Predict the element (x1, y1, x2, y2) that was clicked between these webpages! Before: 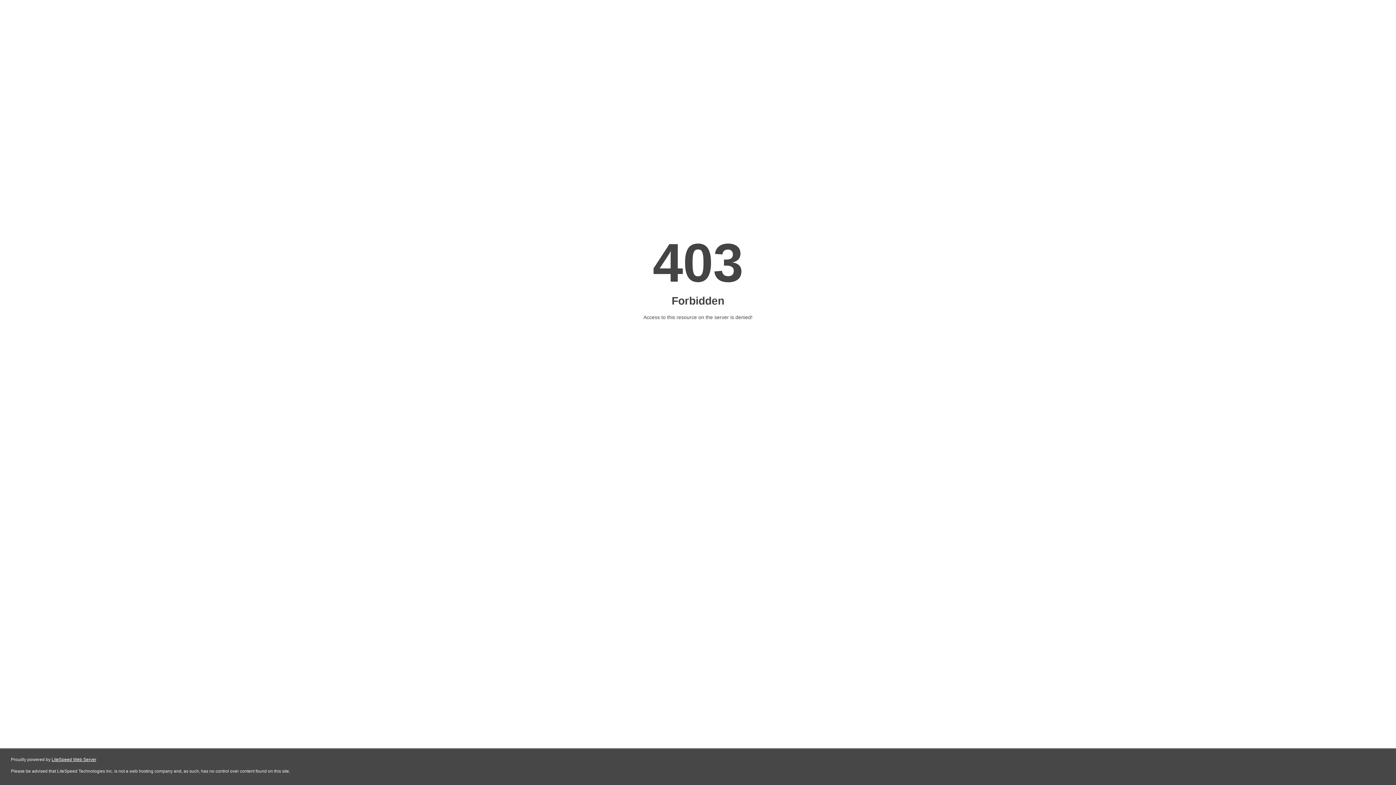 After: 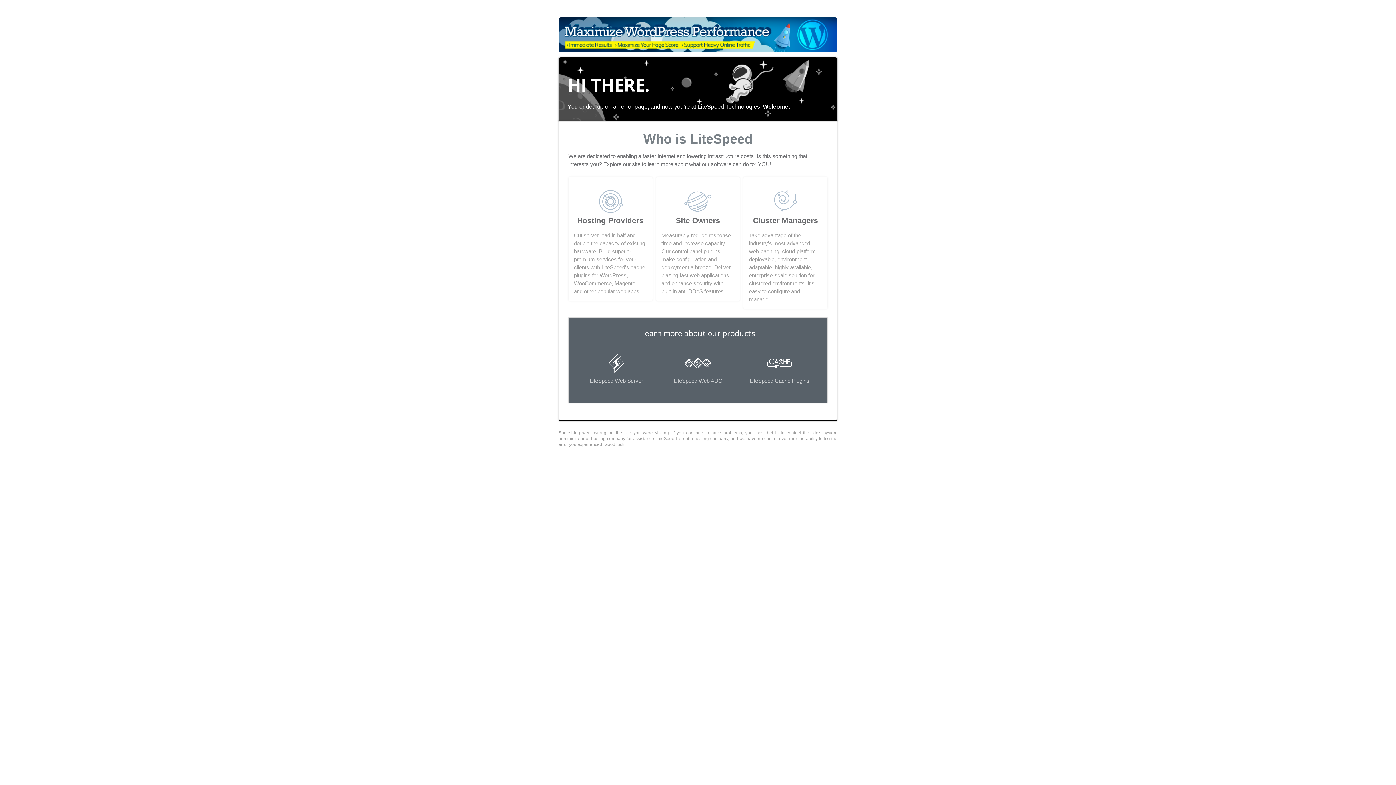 Action: label: LiteSpeed Web Server bbox: (51, 757, 96, 762)